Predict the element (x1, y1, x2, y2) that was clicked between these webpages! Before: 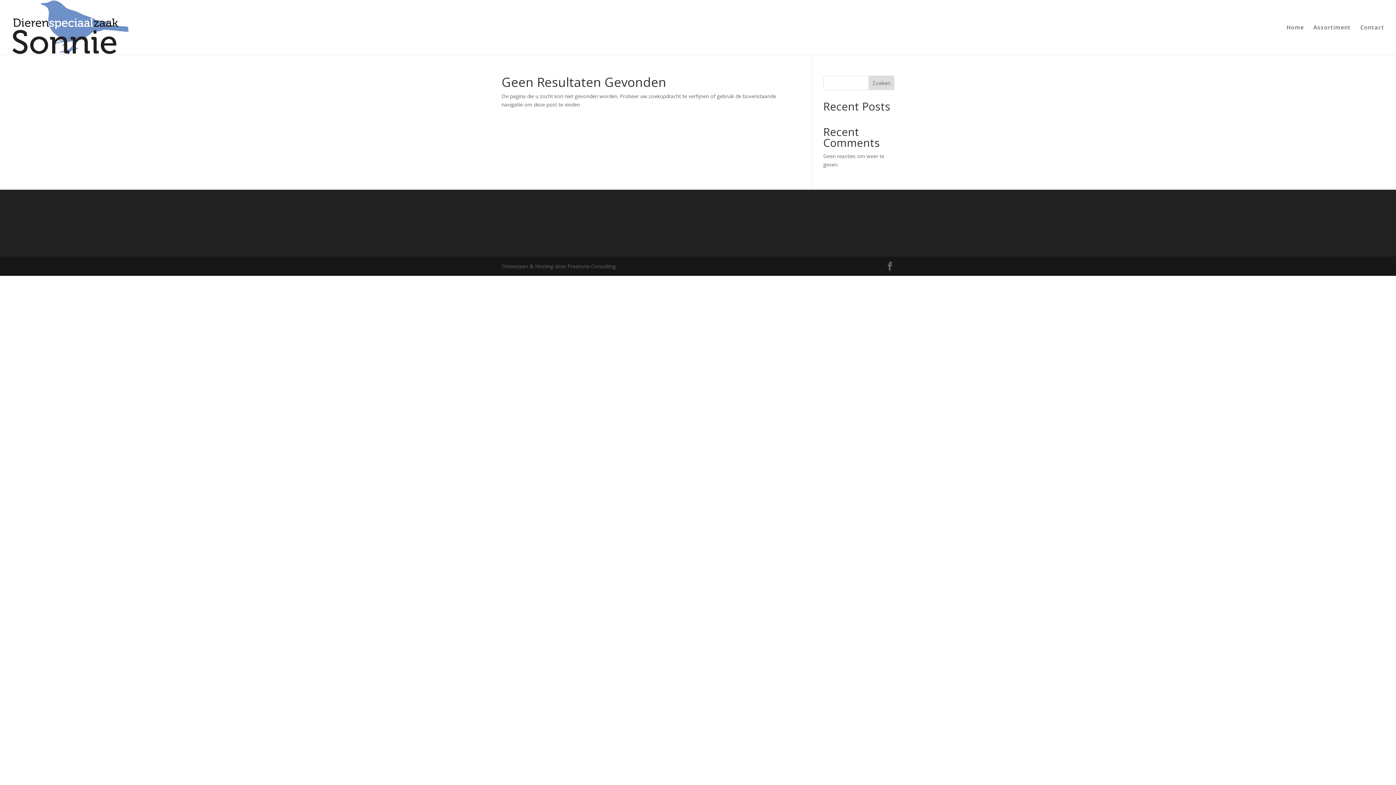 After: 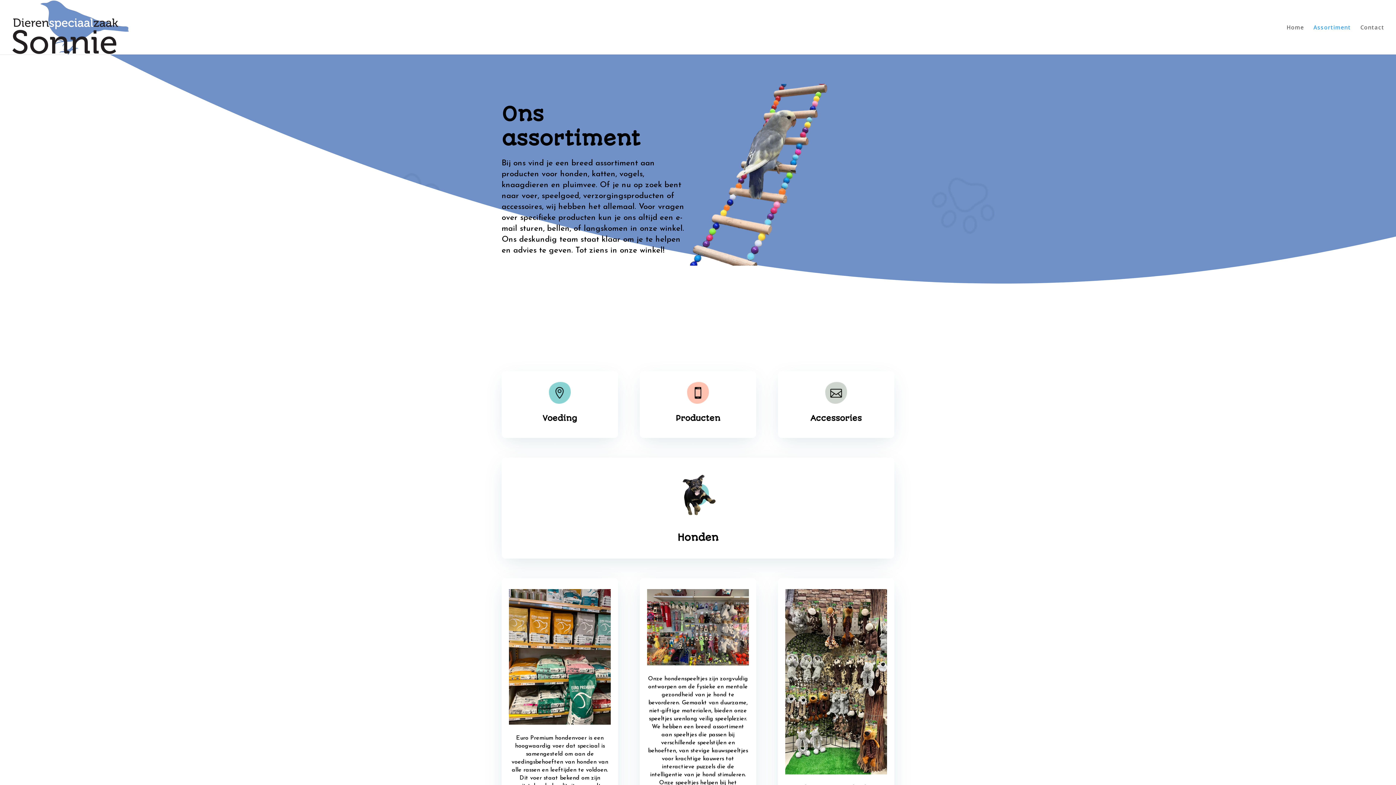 Action: label: Assortiment bbox: (1313, 24, 1351, 54)